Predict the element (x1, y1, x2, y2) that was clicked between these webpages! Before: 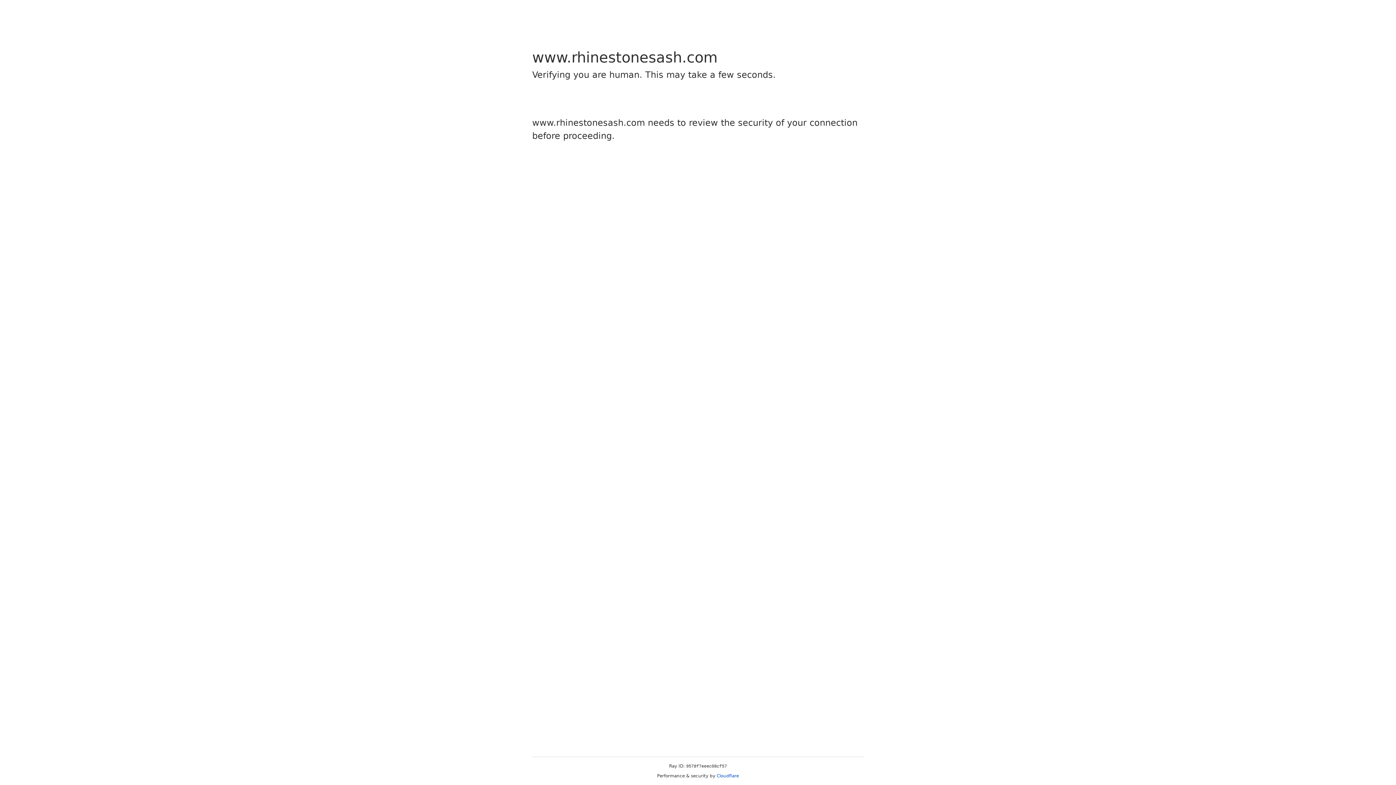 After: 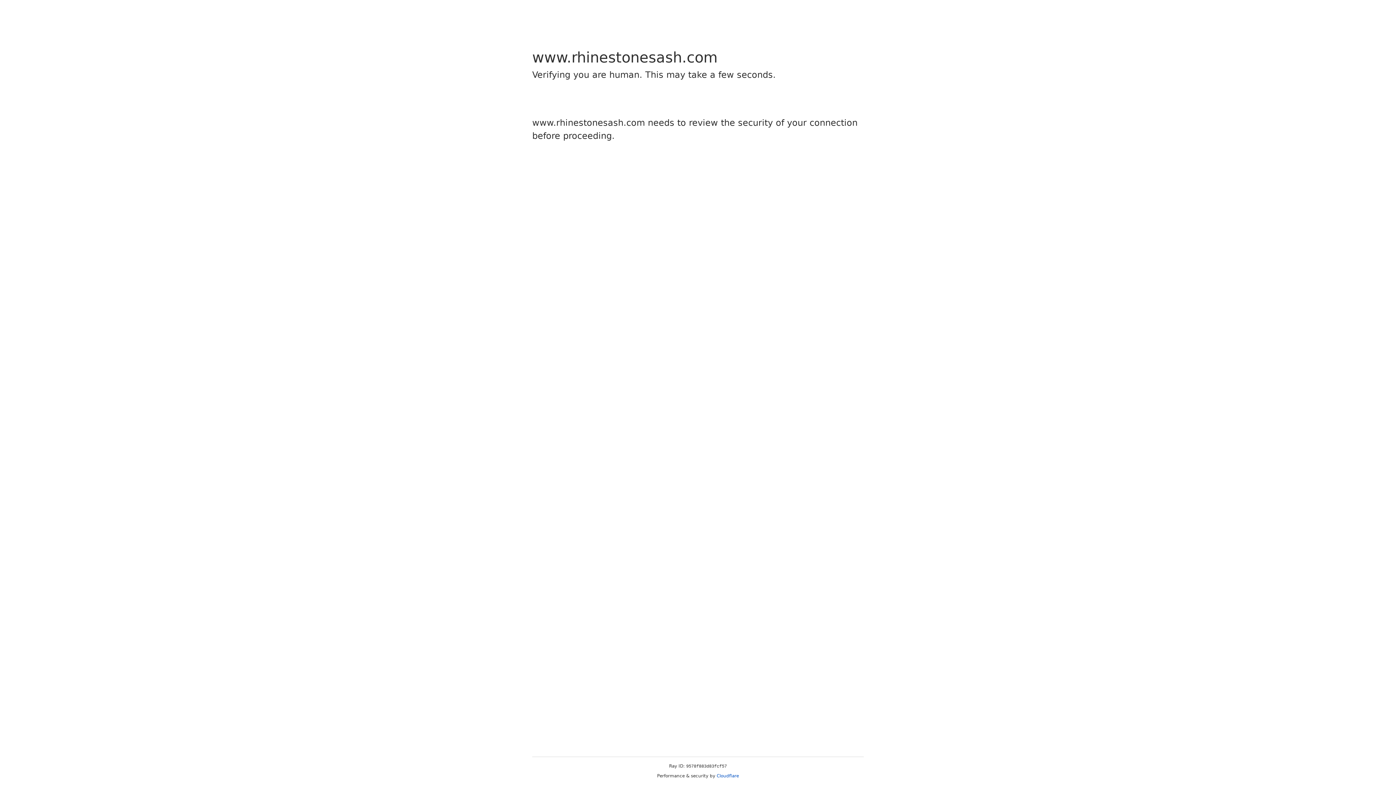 Action: bbox: (716, 773, 739, 778) label: Cloudflare